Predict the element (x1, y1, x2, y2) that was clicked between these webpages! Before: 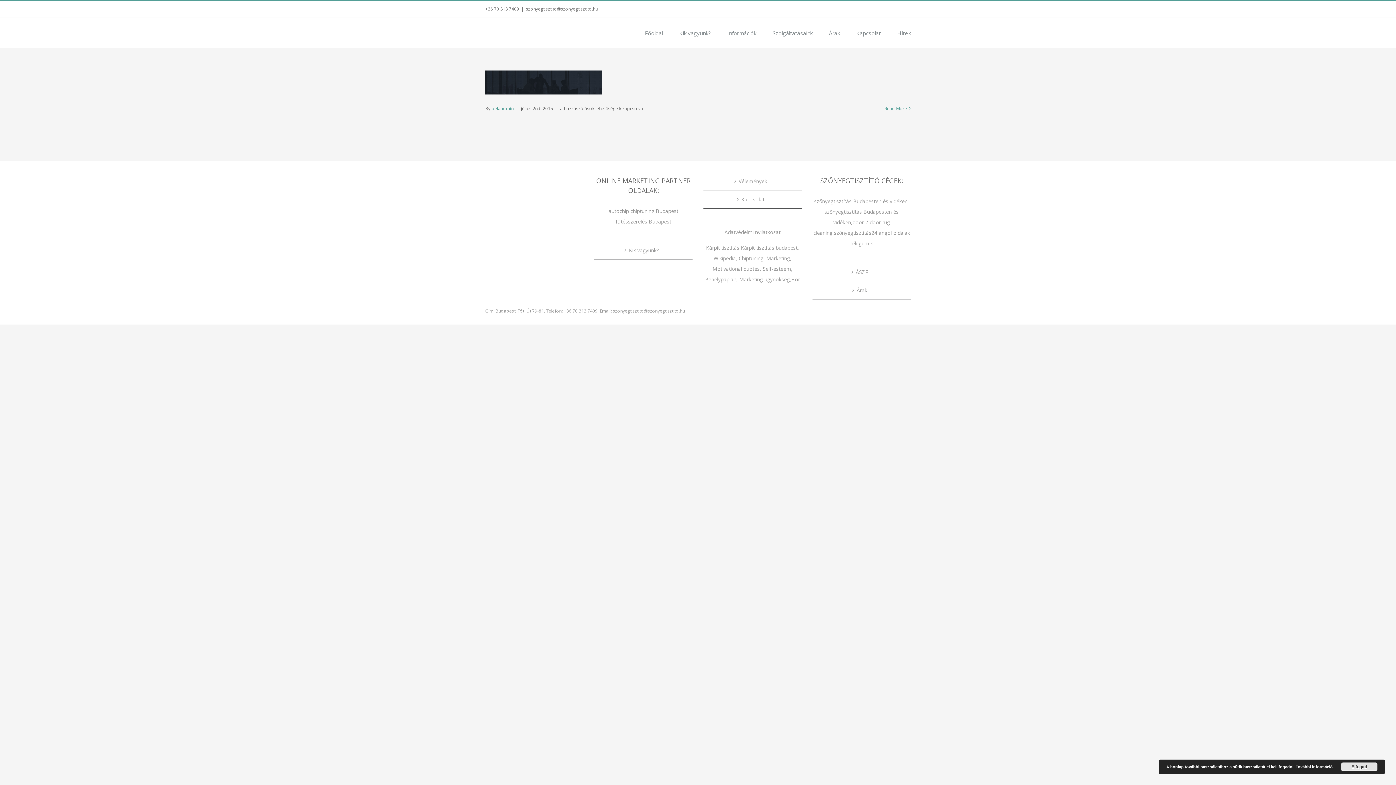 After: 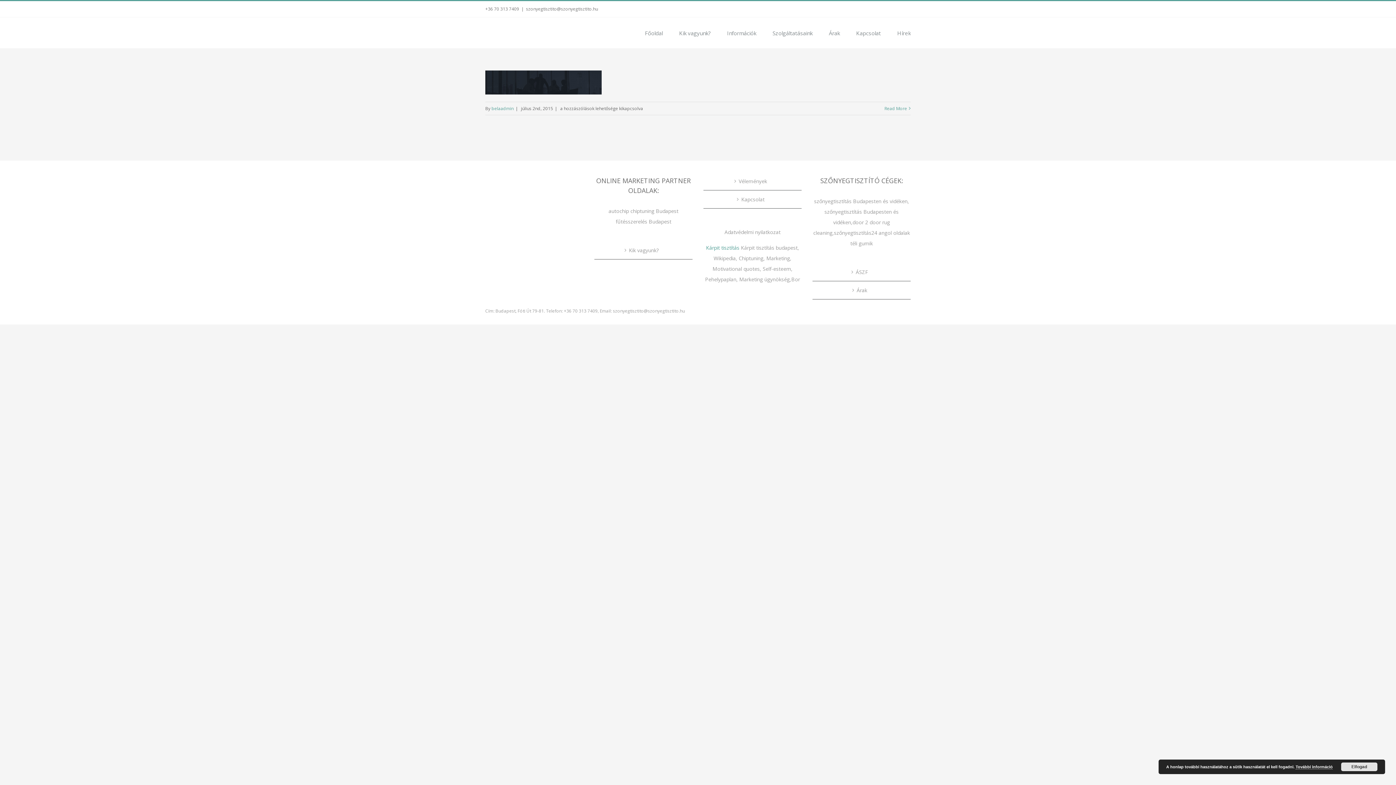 Action: bbox: (706, 244, 741, 251) label: Kárpit tisztítás 